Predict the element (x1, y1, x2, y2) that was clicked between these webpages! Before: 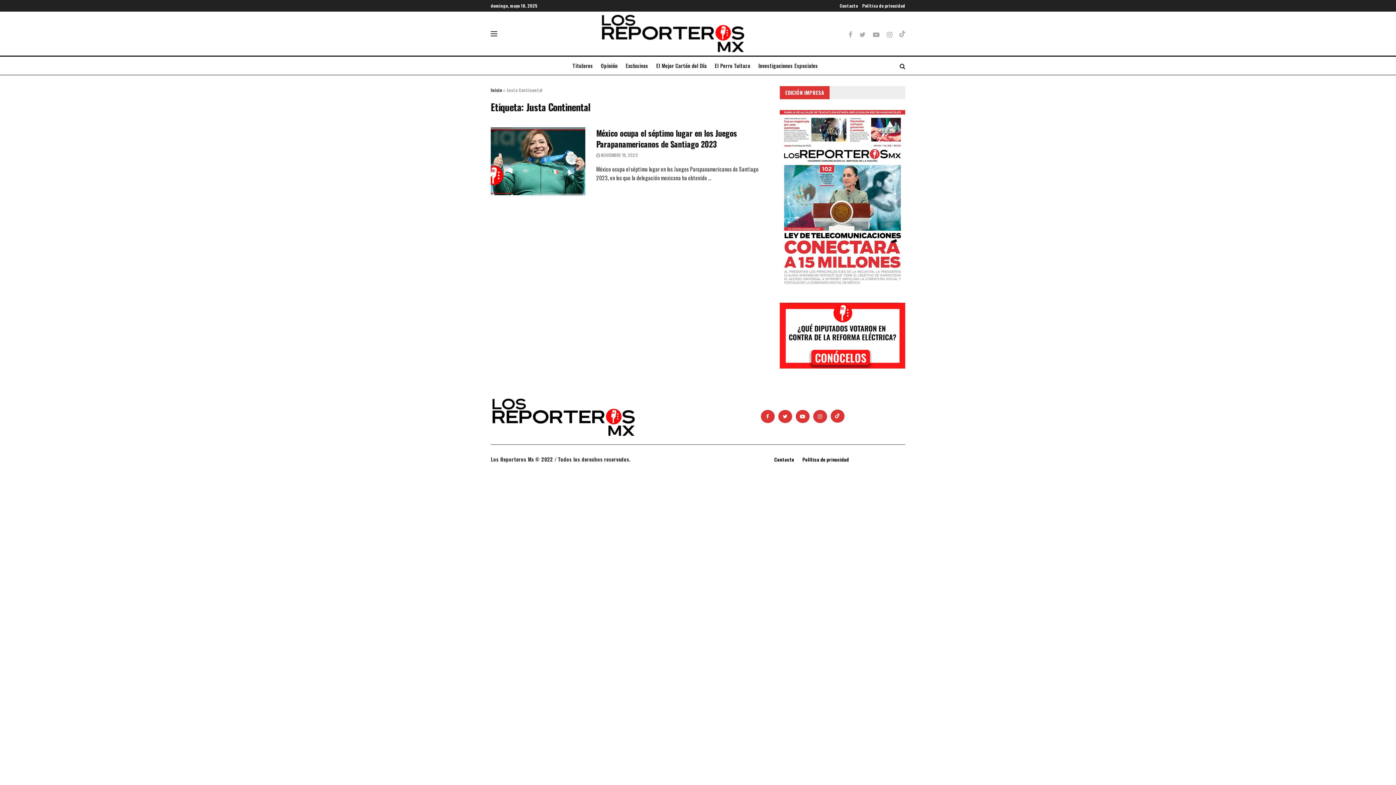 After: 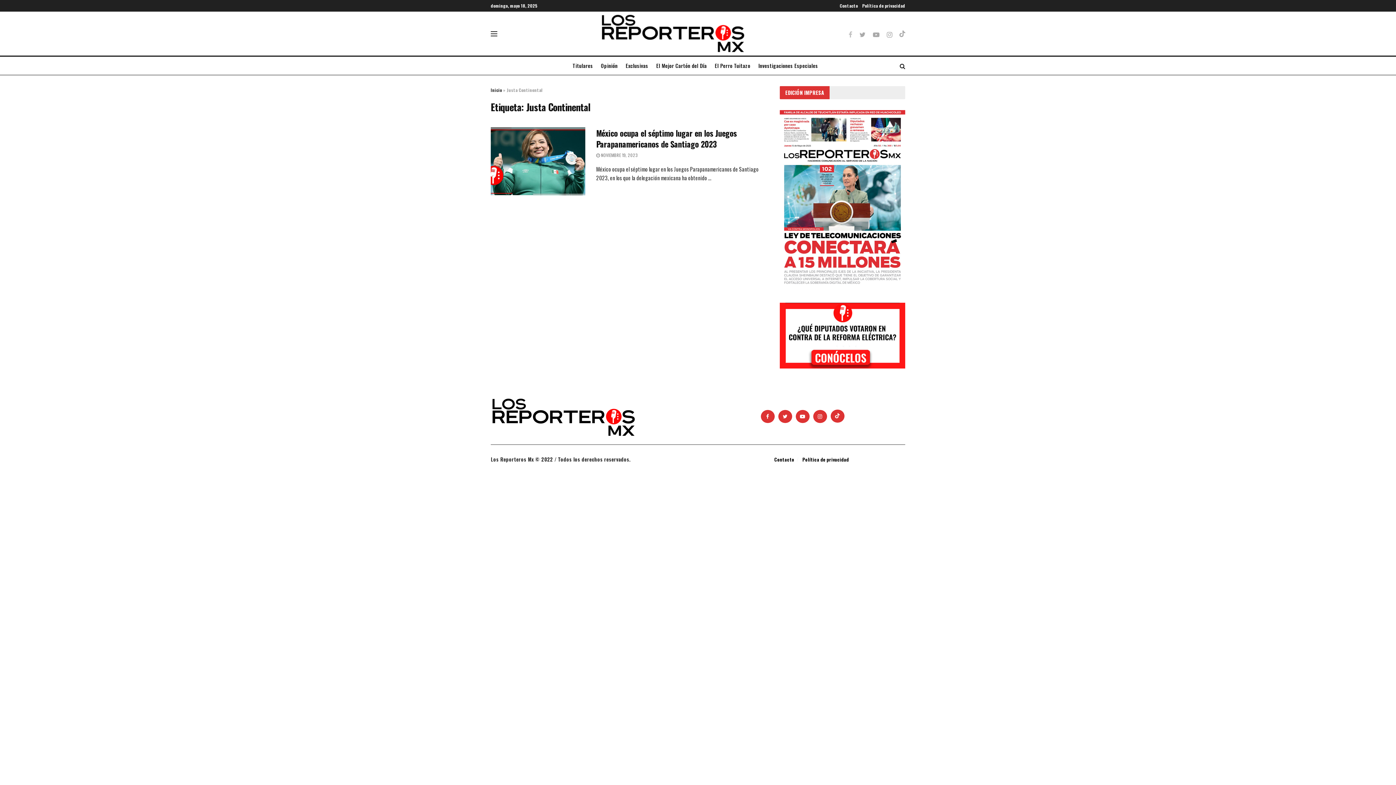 Action: bbox: (848, 31, 852, 36)